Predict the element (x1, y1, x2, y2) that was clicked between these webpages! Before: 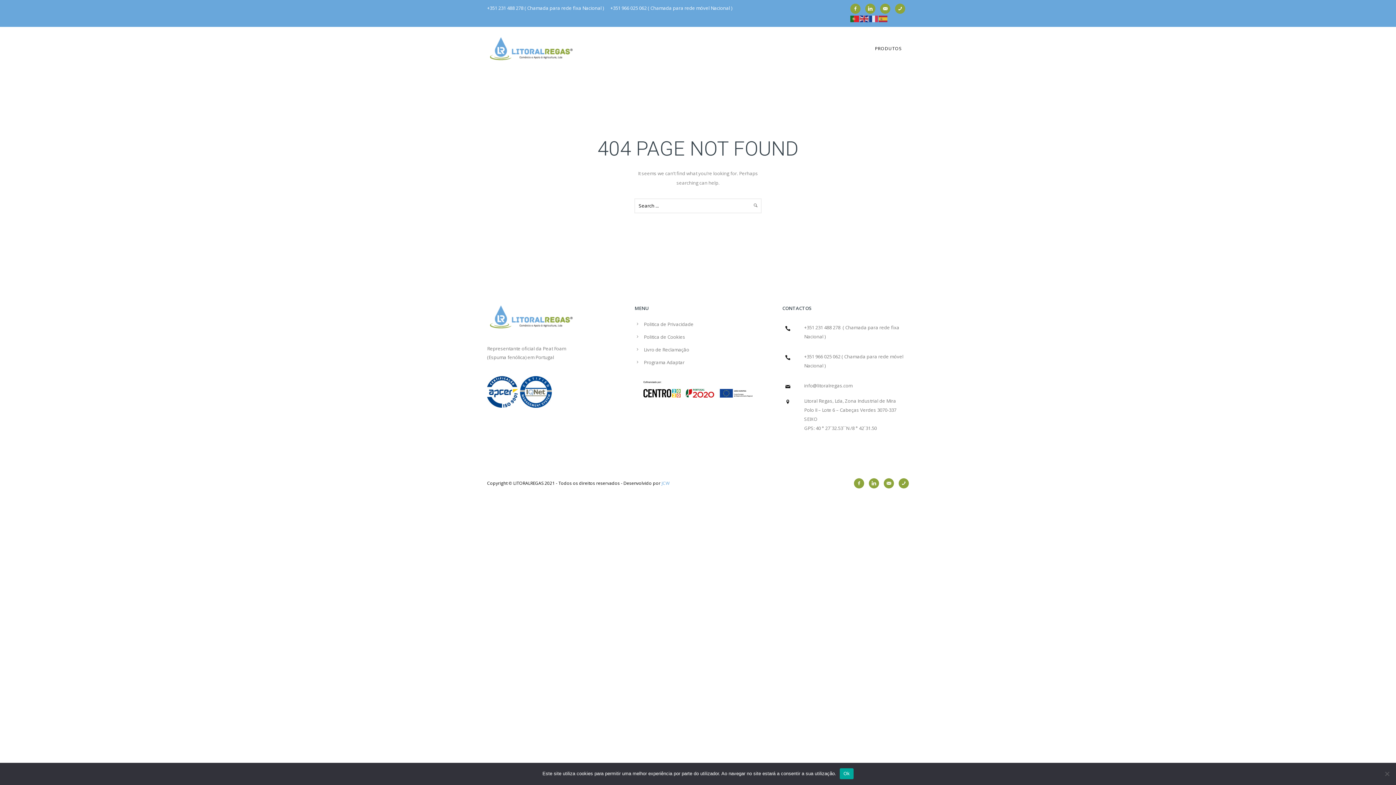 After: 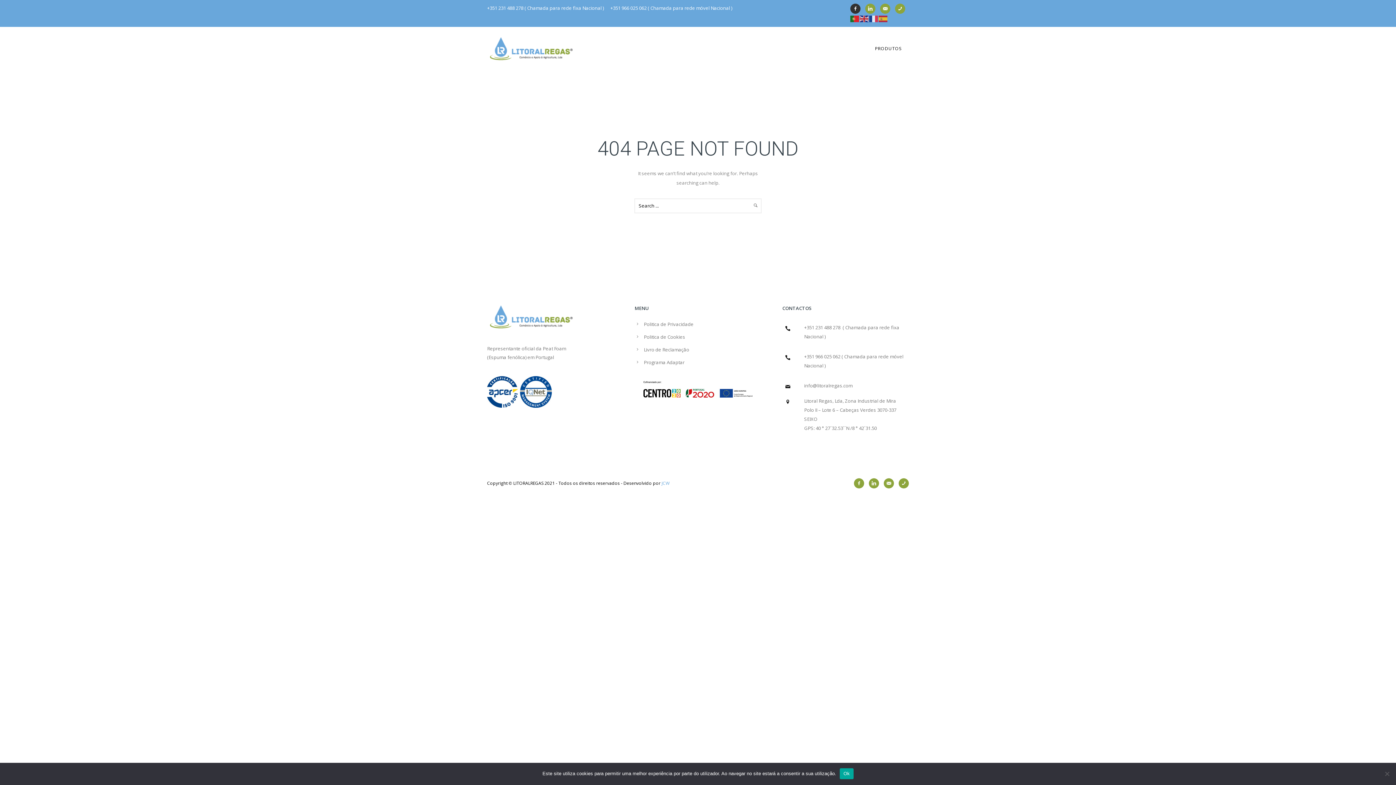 Action: bbox: (850, 3, 864, 13) label: icon-facebook2